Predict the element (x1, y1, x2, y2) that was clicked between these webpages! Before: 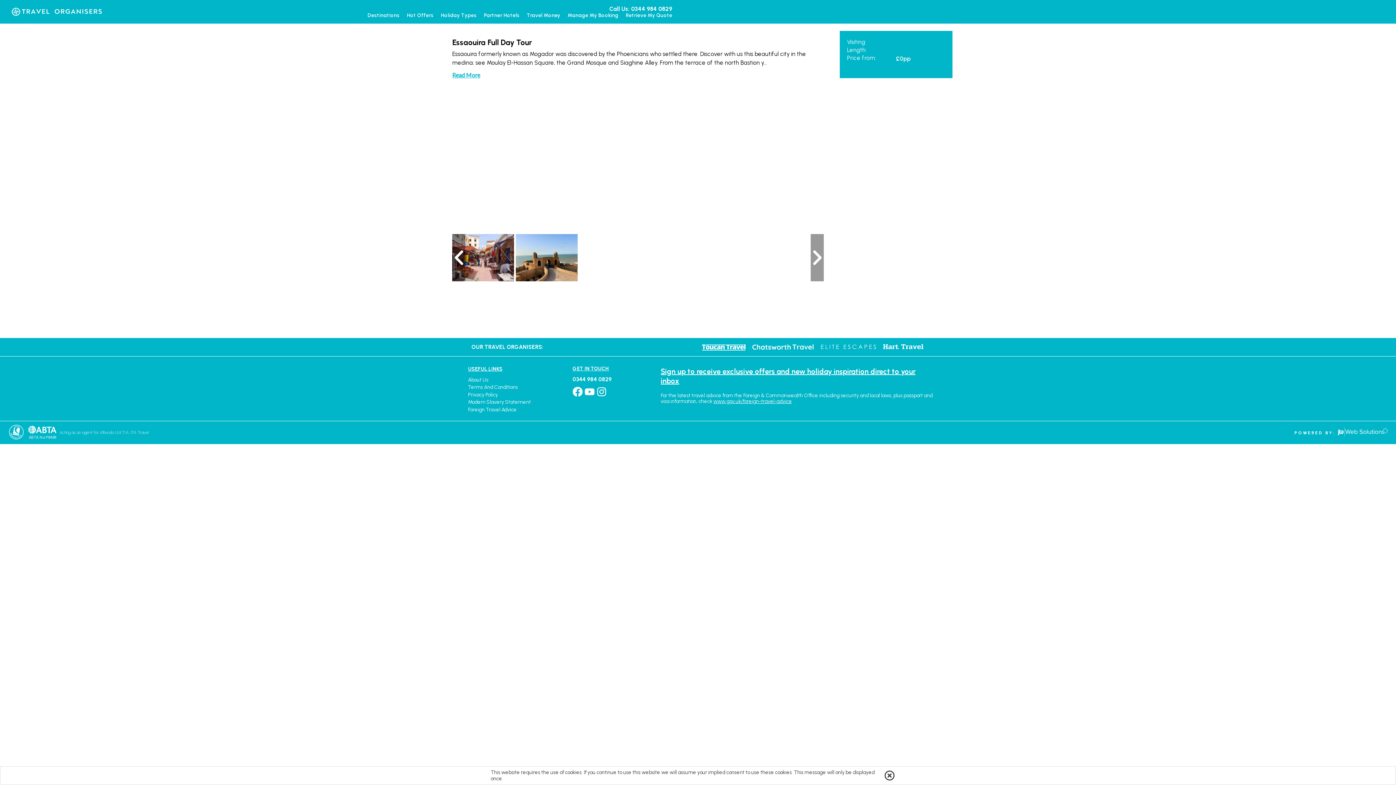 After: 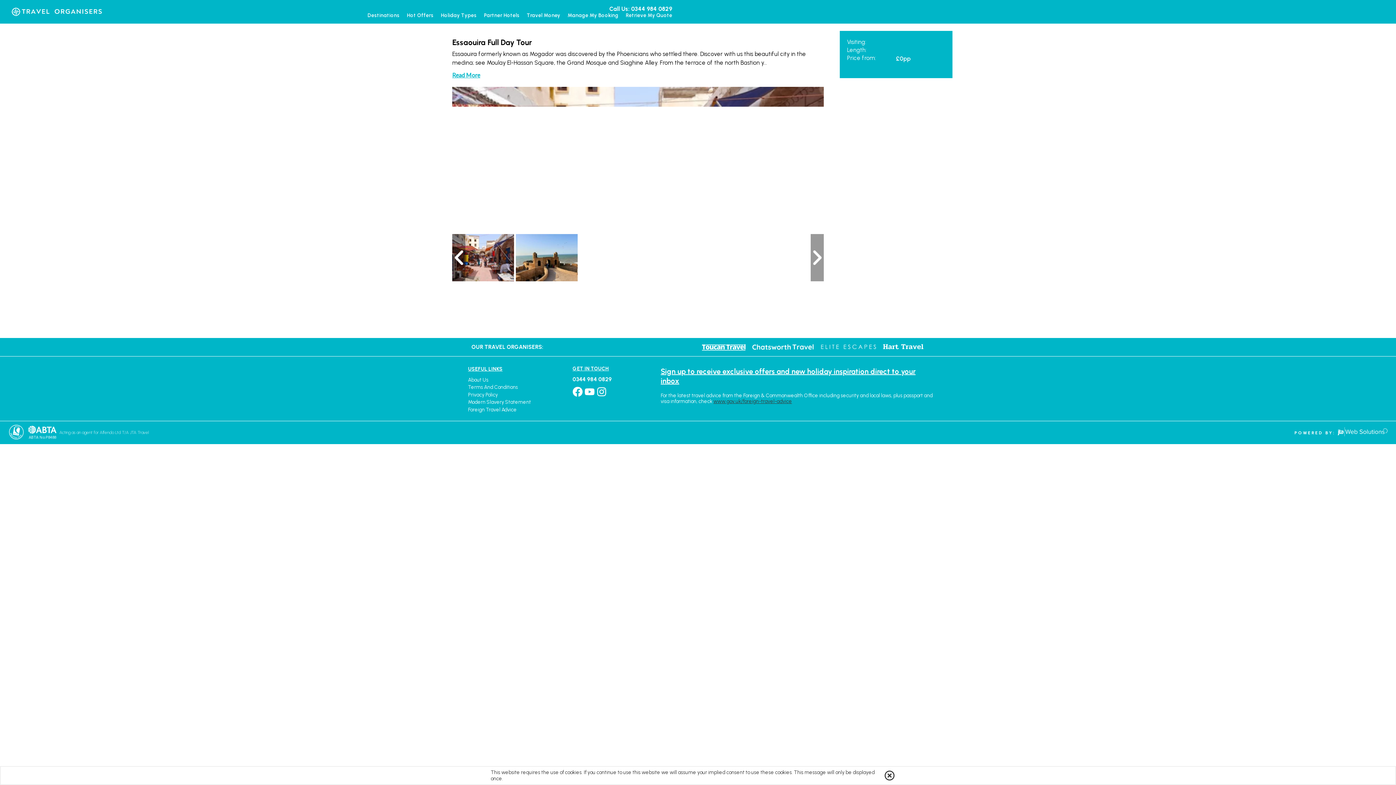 Action: label: www.gov.uk/foreign-travel-advice bbox: (713, 398, 792, 404)